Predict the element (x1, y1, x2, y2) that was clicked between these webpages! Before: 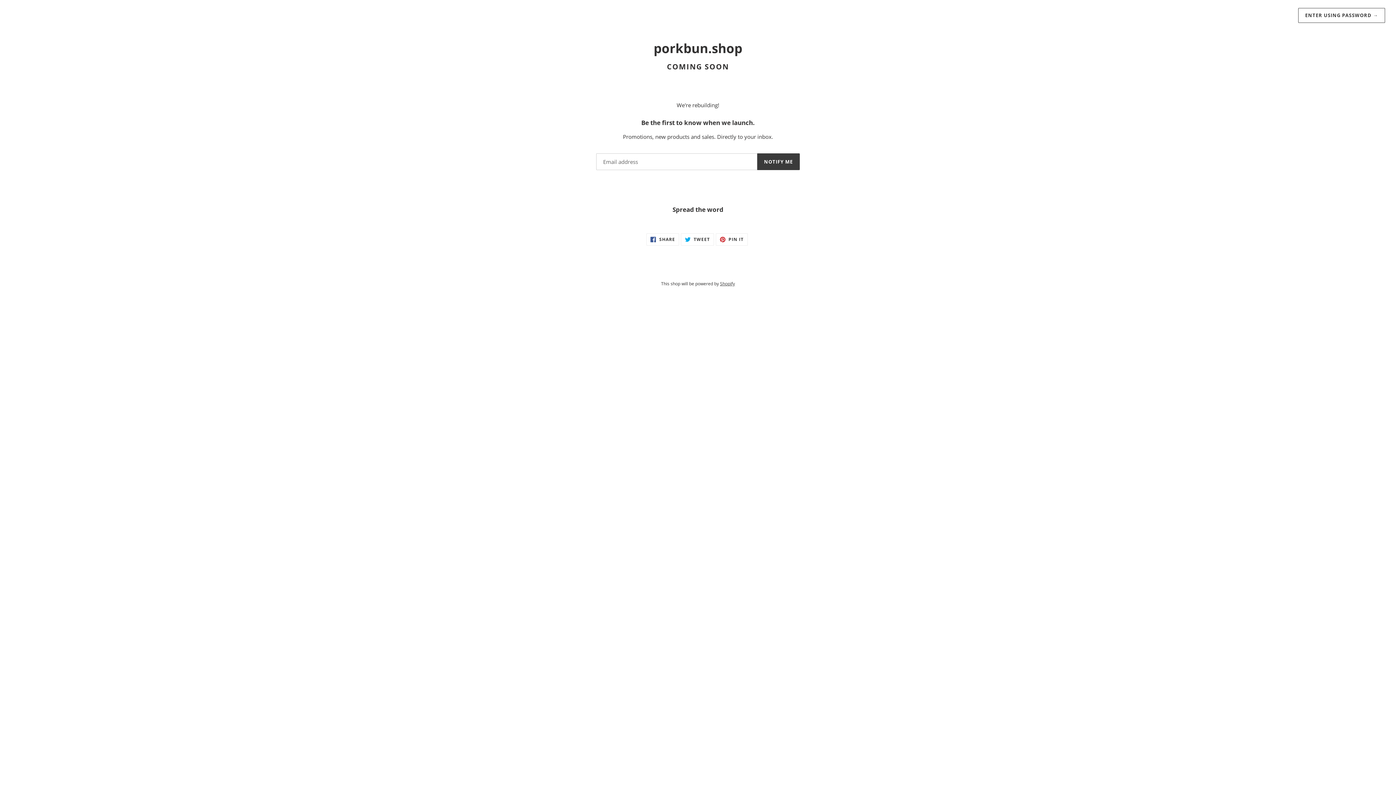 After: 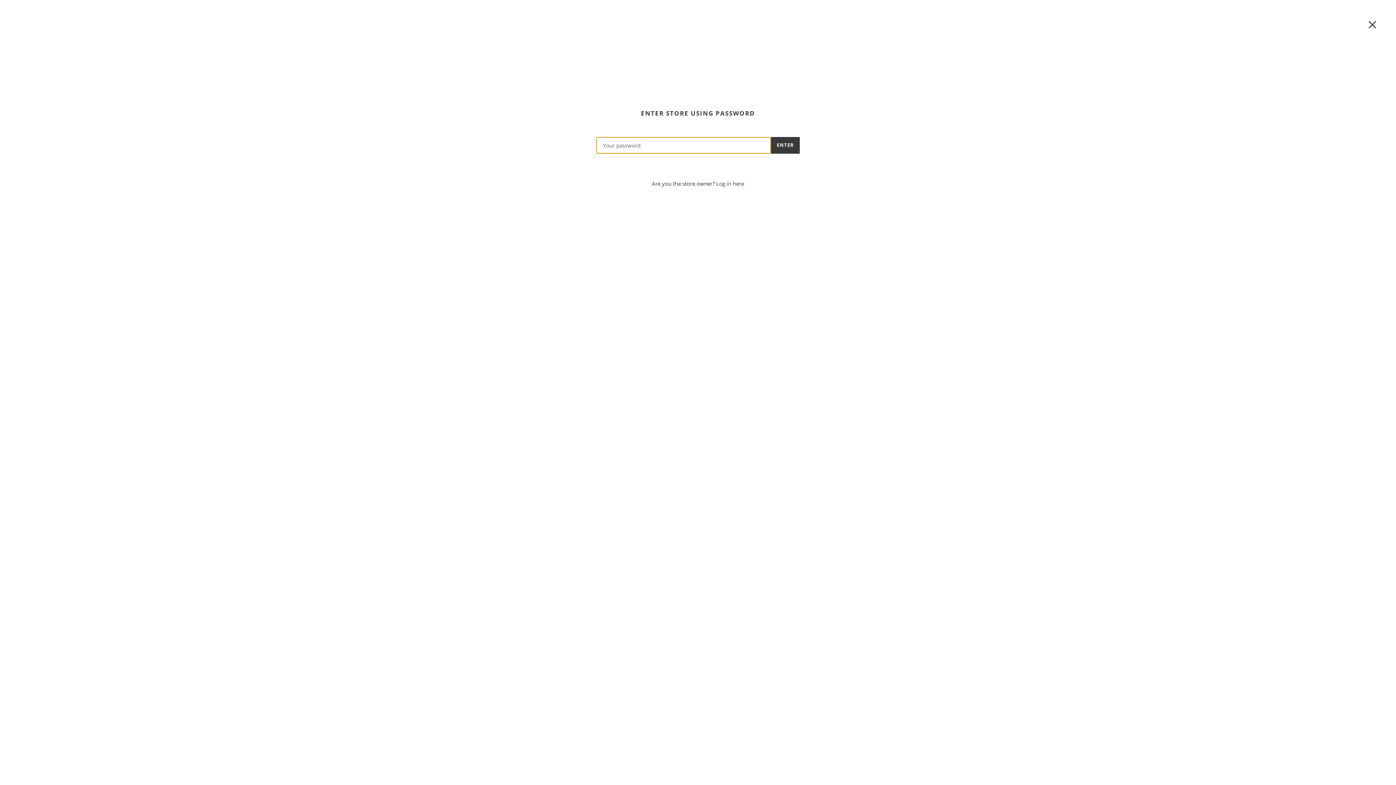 Action: bbox: (1298, 8, 1385, 22) label: ENTER USING PASSWORD →